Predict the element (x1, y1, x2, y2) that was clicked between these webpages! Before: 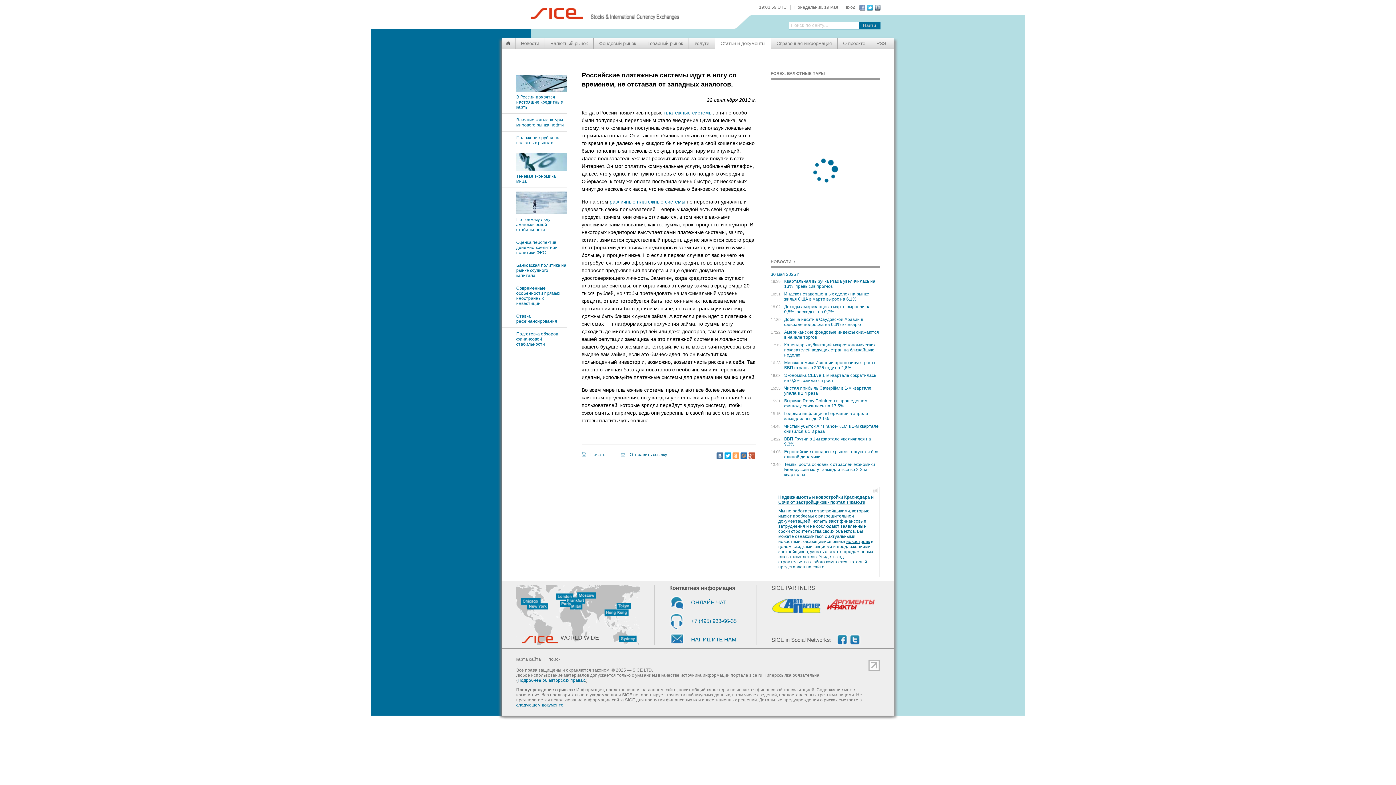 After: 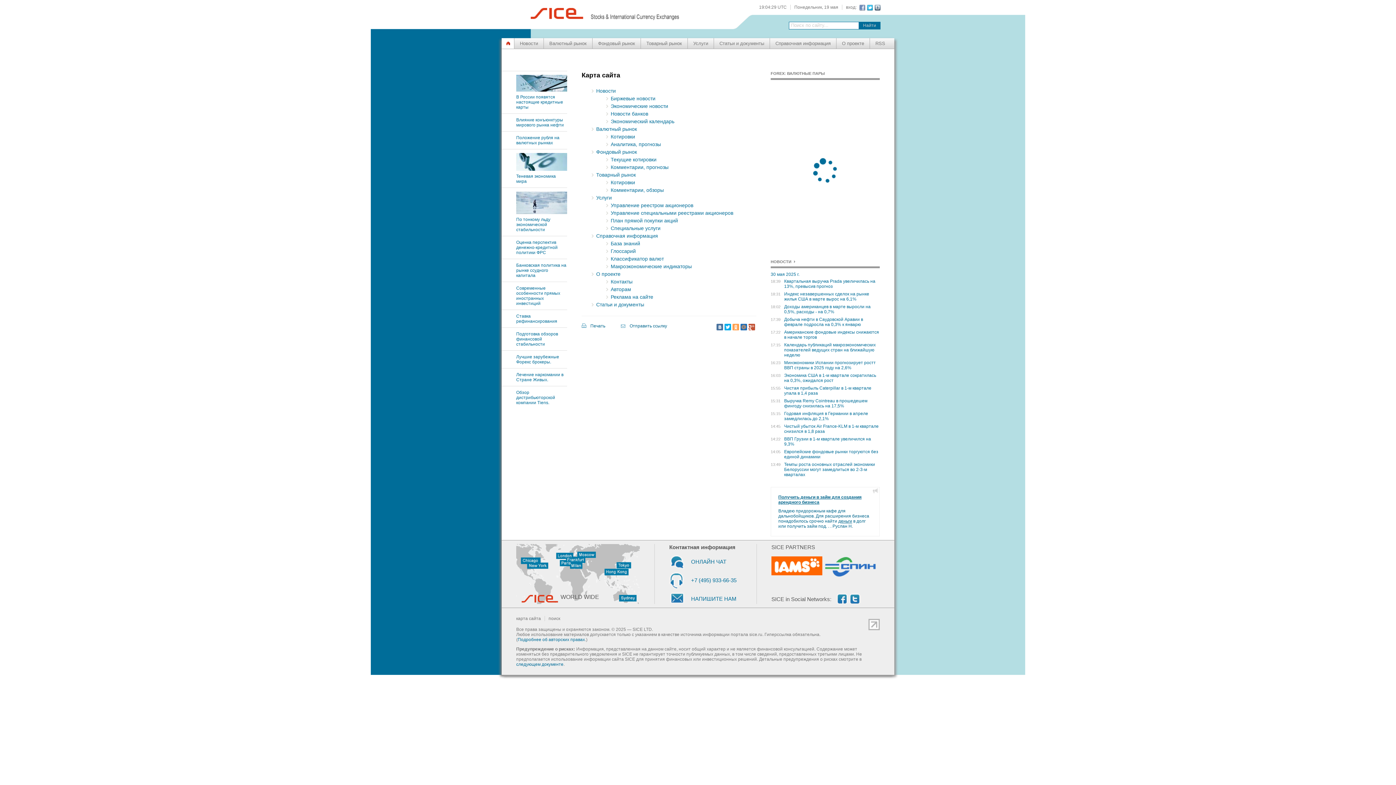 Action: label: карта сайта bbox: (516, 657, 541, 662)